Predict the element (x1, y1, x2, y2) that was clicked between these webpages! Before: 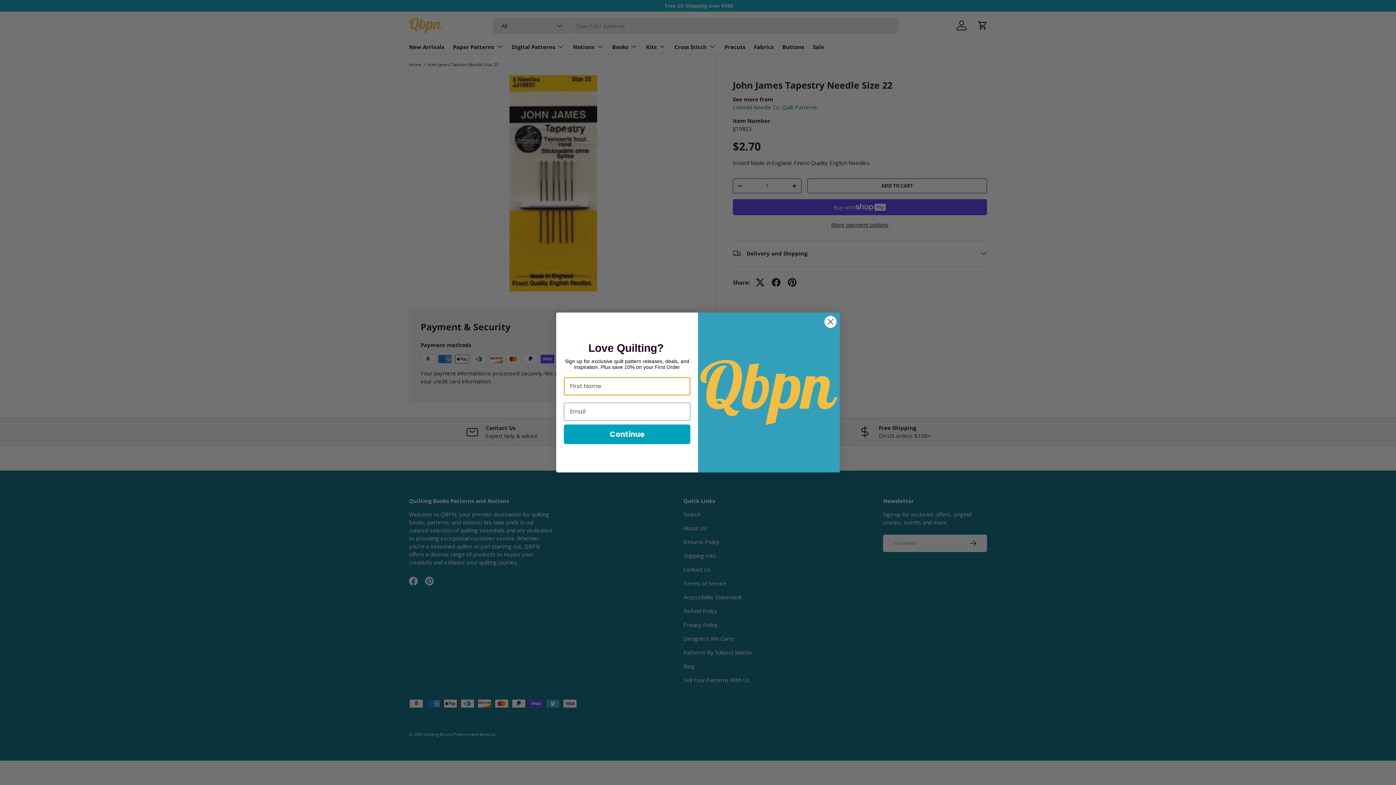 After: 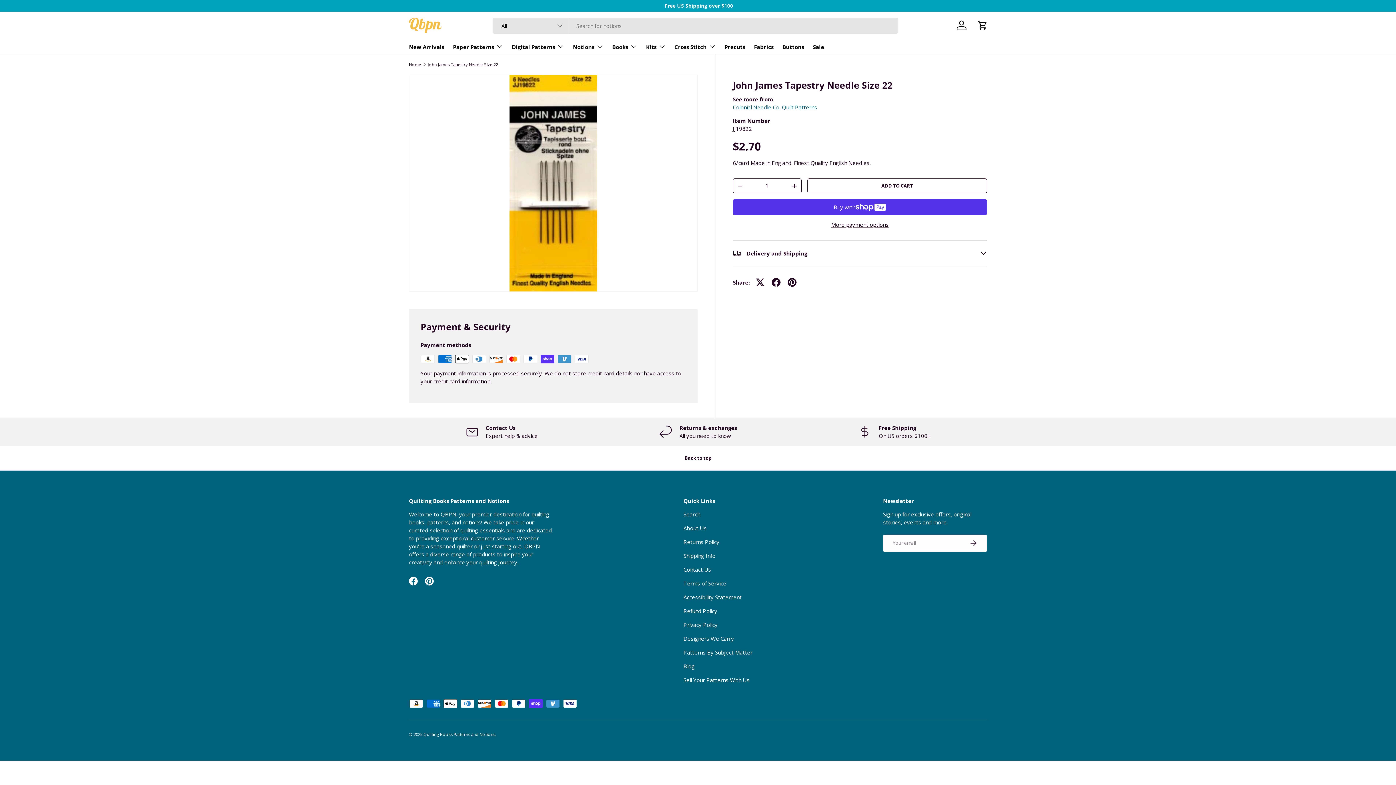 Action: bbox: (824, 315, 837, 328) label: Close dialog